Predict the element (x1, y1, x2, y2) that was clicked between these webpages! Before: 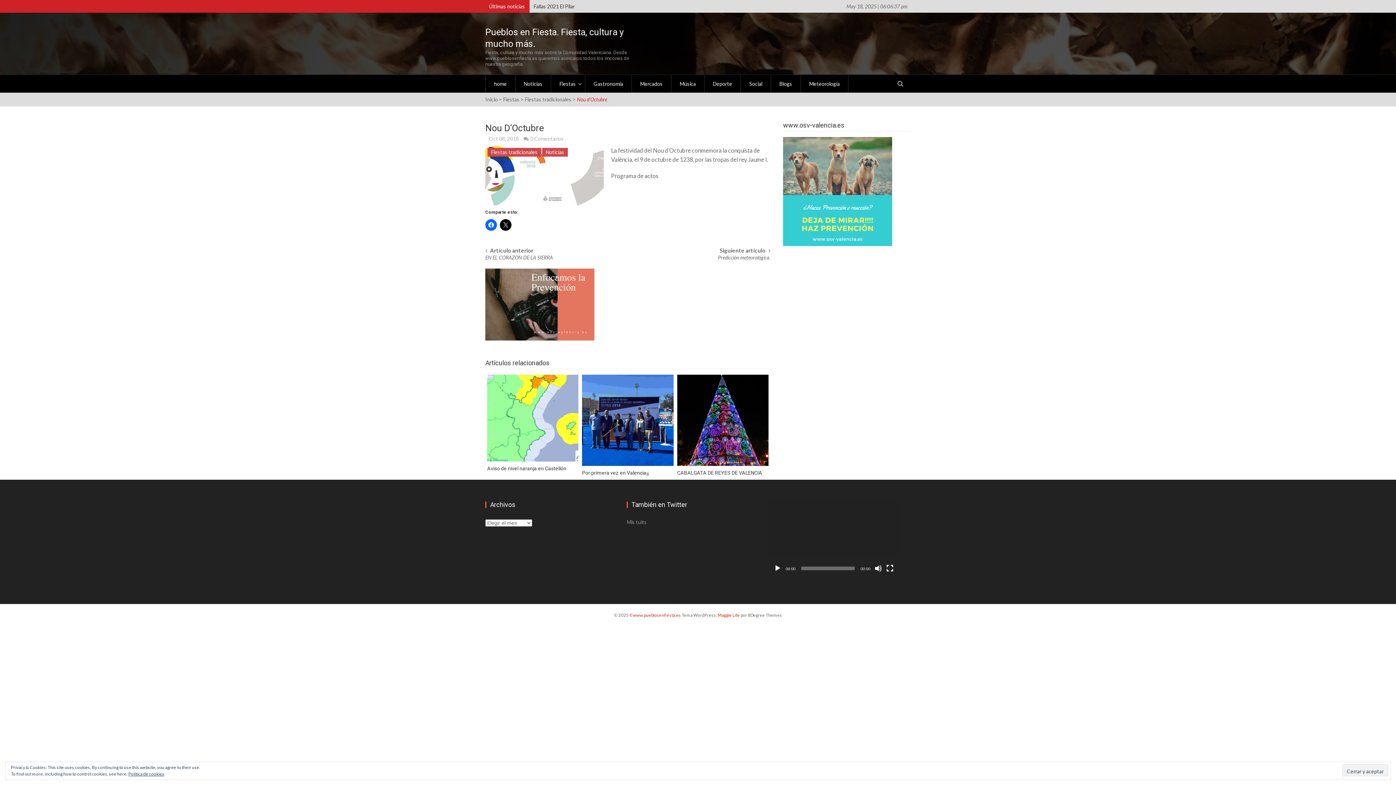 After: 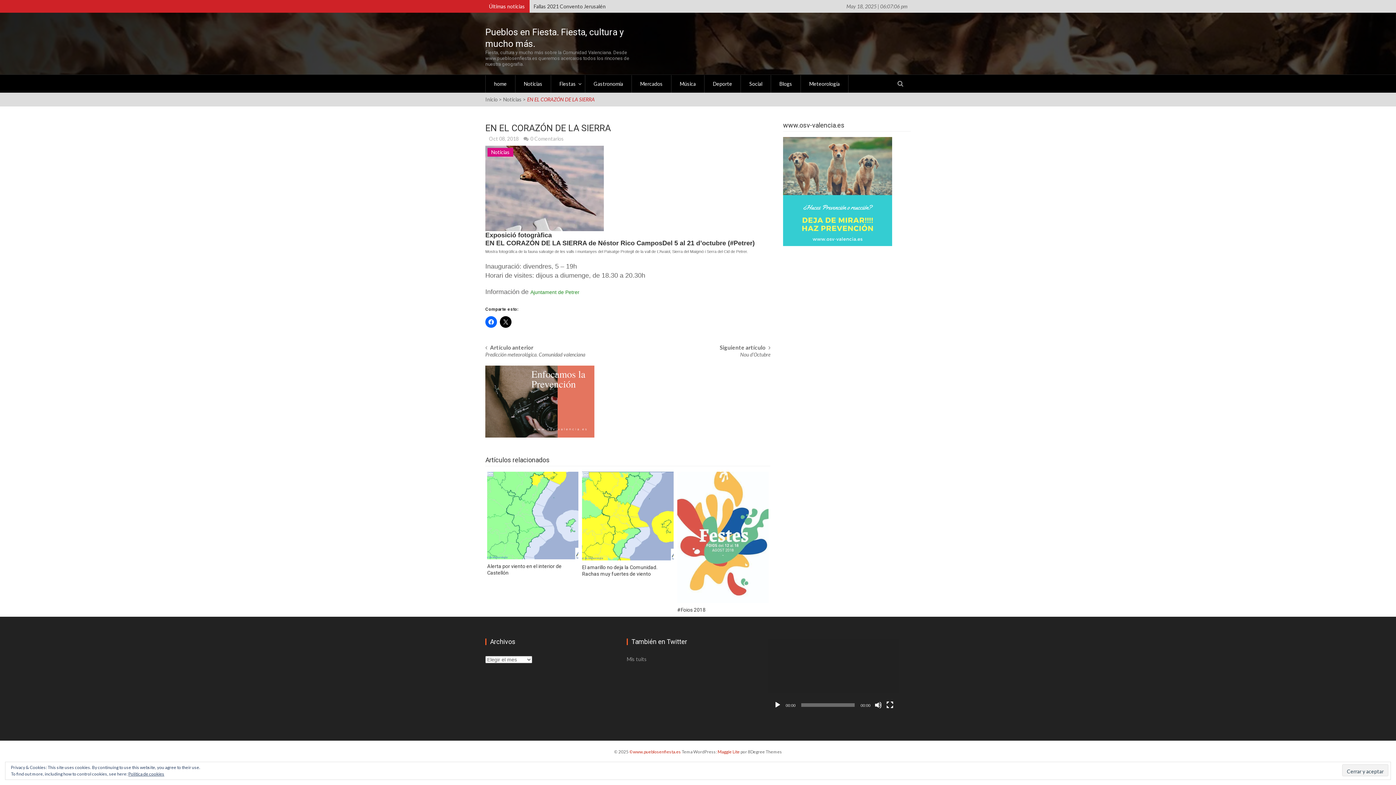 Action: label: EN EL CORAZÓN DE LA SIERRA  bbox: (485, 254, 554, 260)